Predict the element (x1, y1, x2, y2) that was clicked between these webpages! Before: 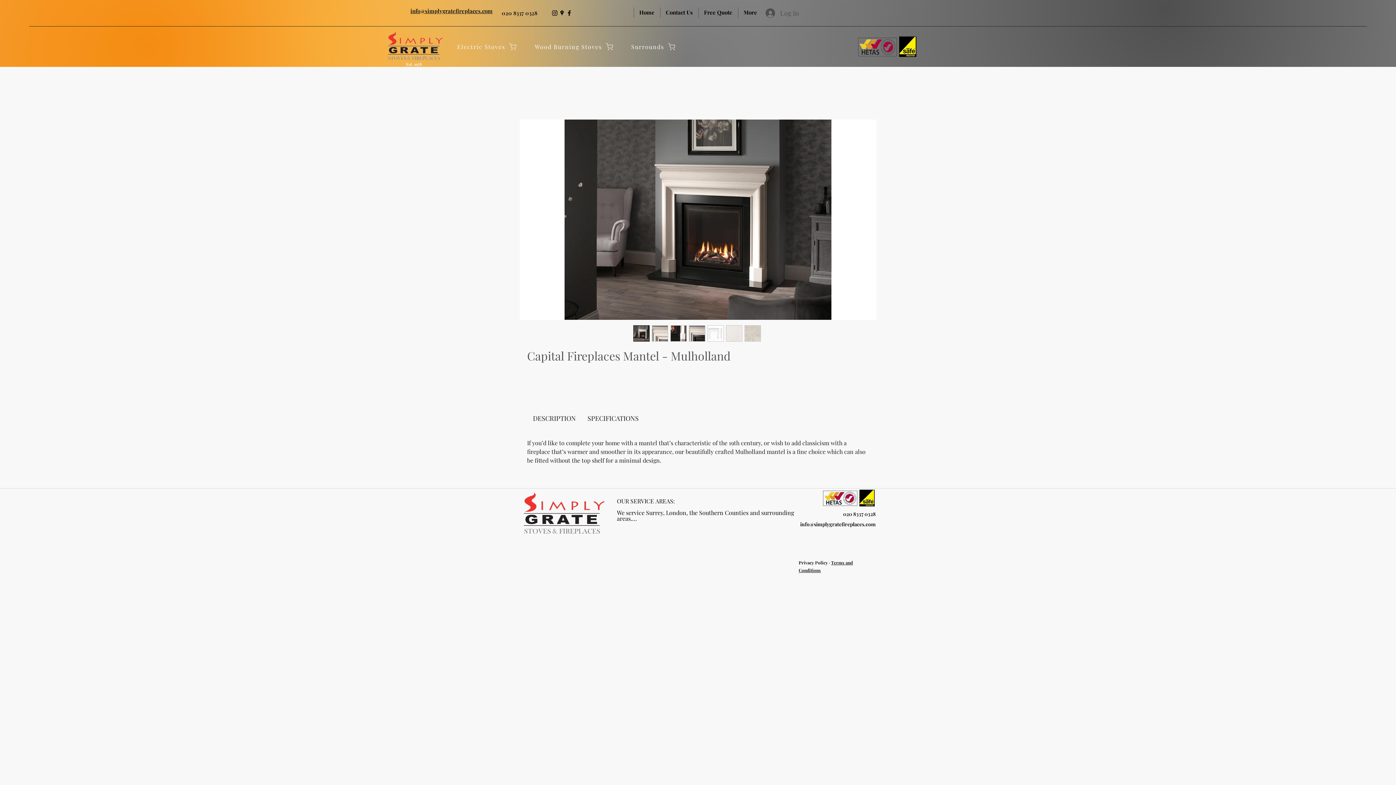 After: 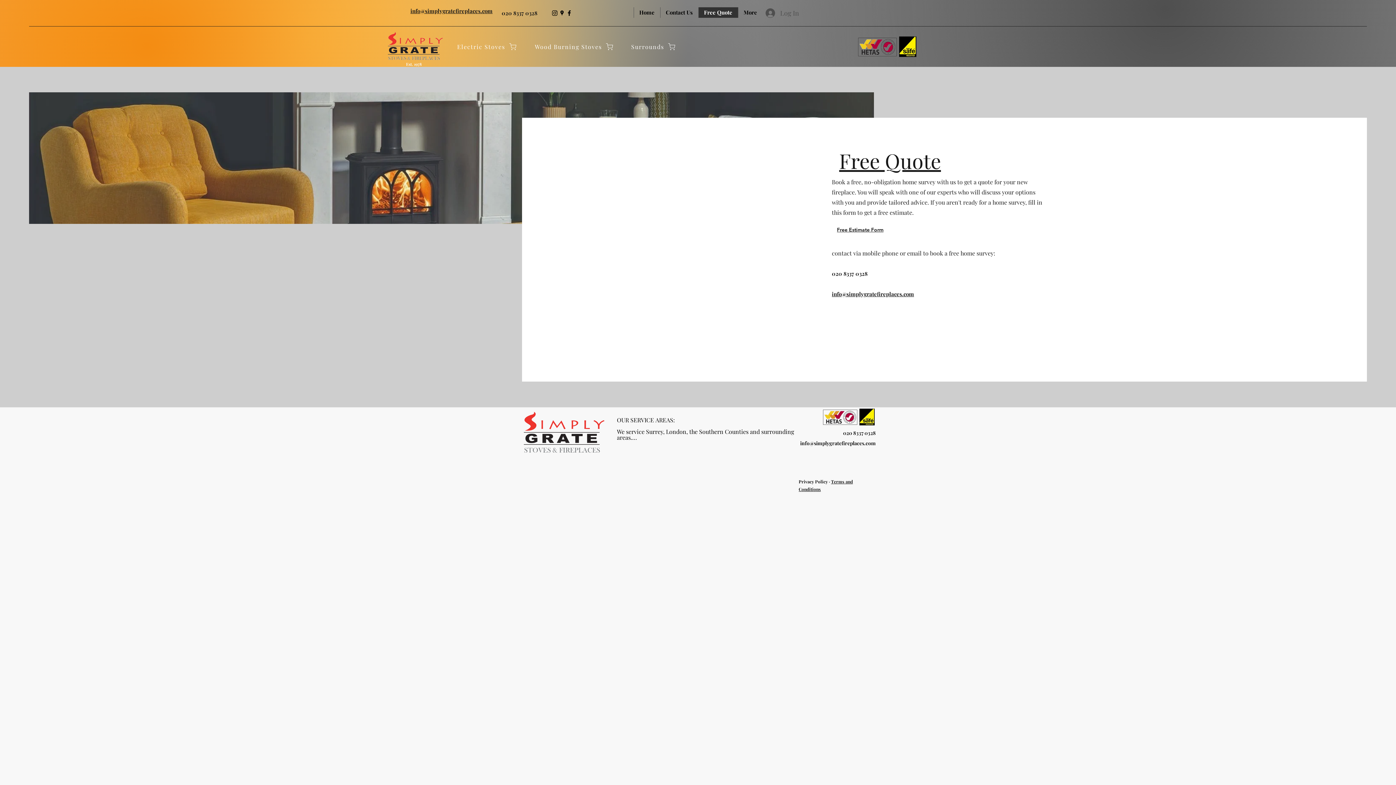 Action: bbox: (698, 7, 738, 17) label: Free Quote